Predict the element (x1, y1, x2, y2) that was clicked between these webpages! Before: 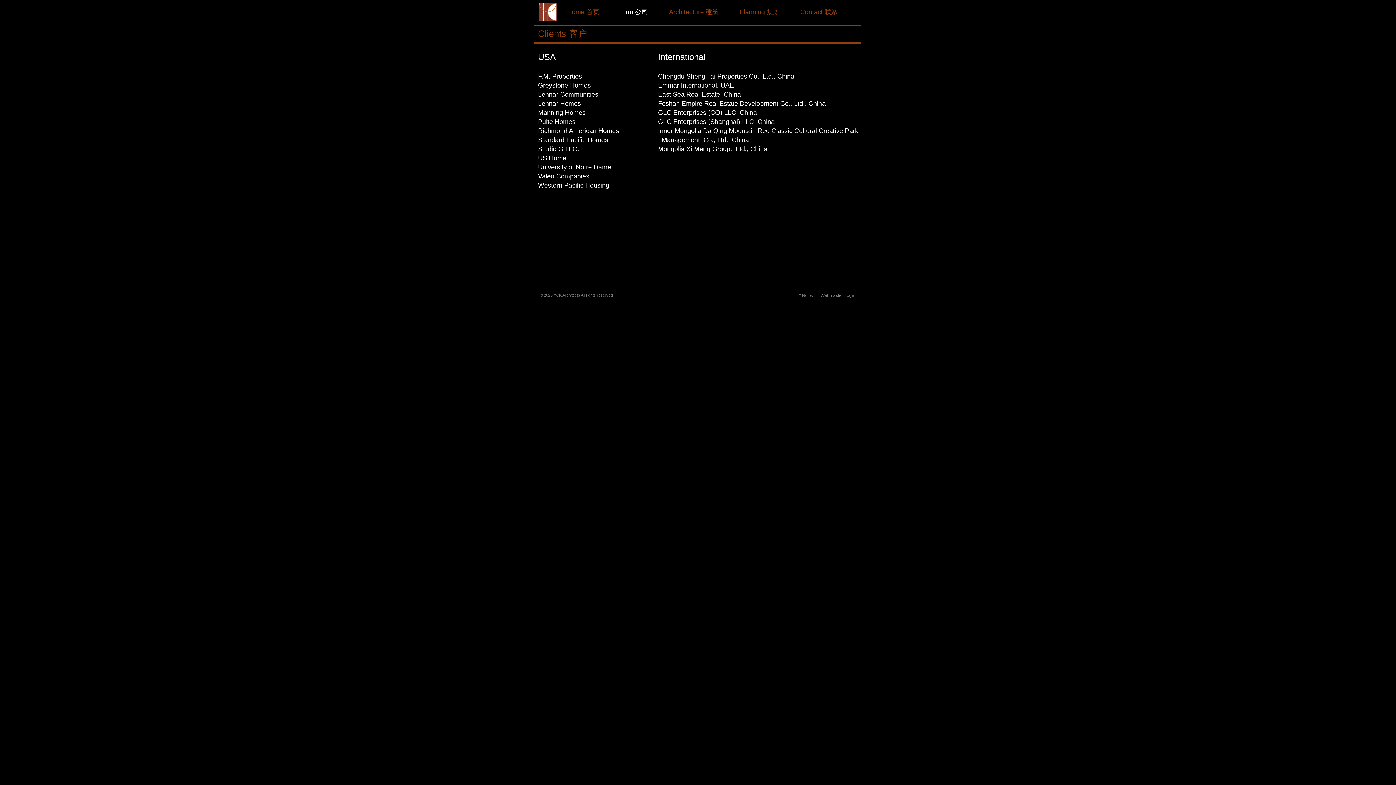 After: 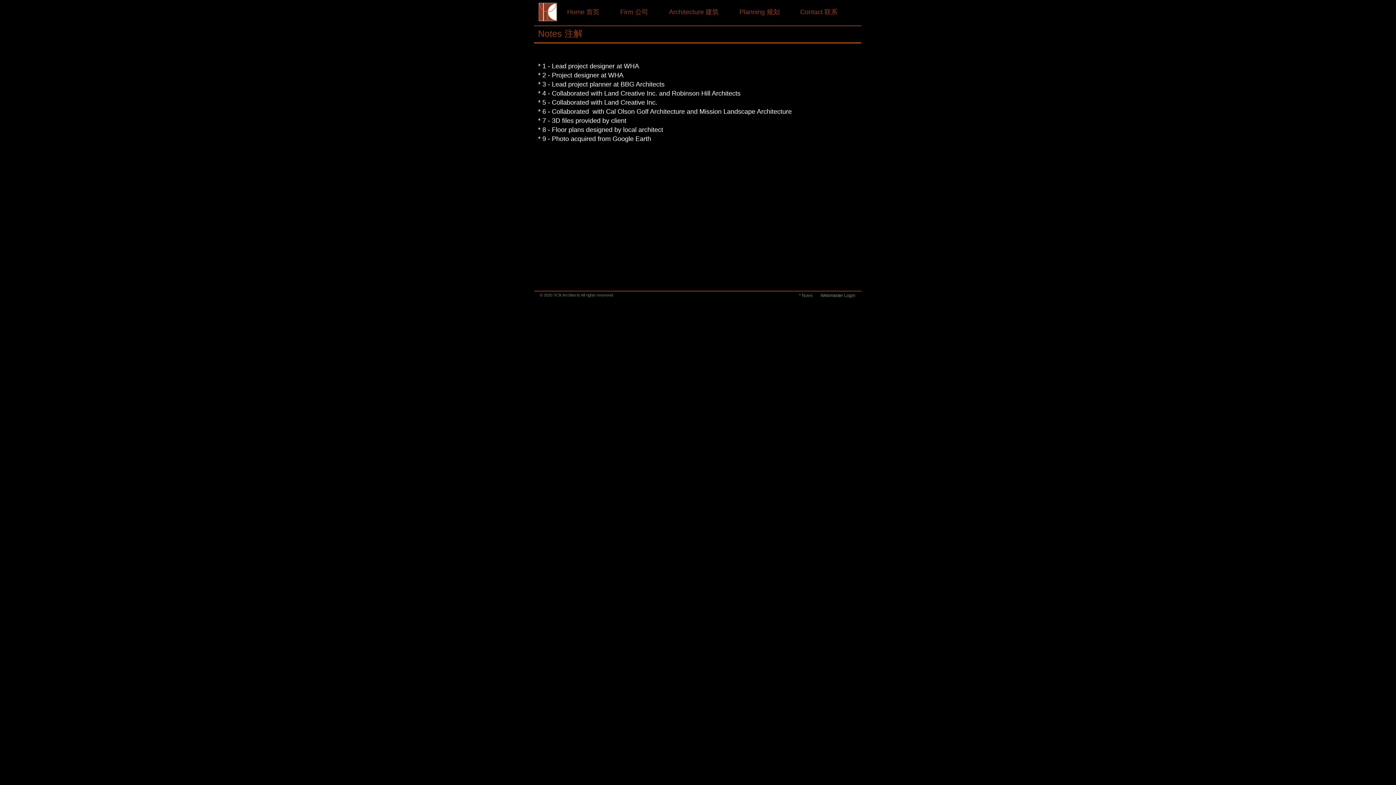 Action: label:  * Notes bbox: (798, 293, 813, 298)